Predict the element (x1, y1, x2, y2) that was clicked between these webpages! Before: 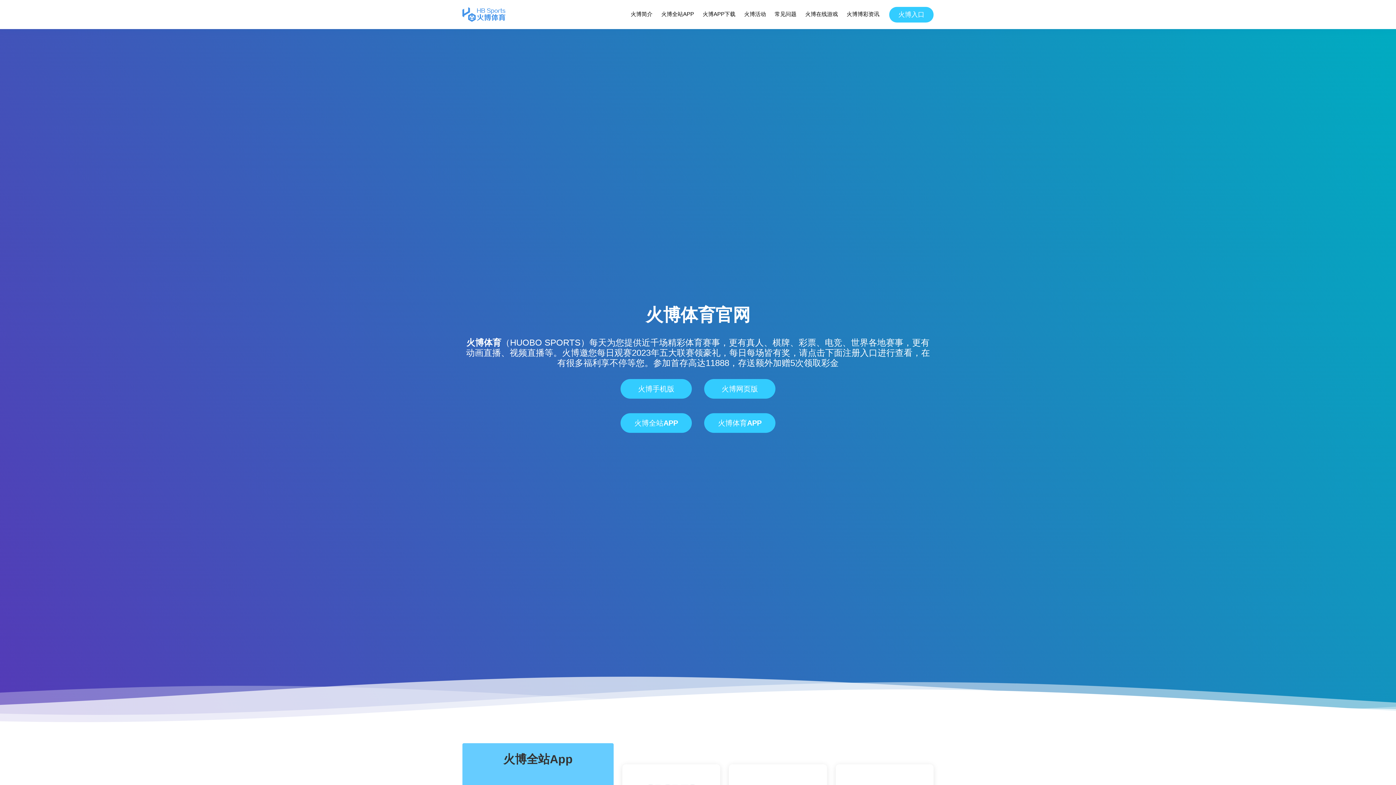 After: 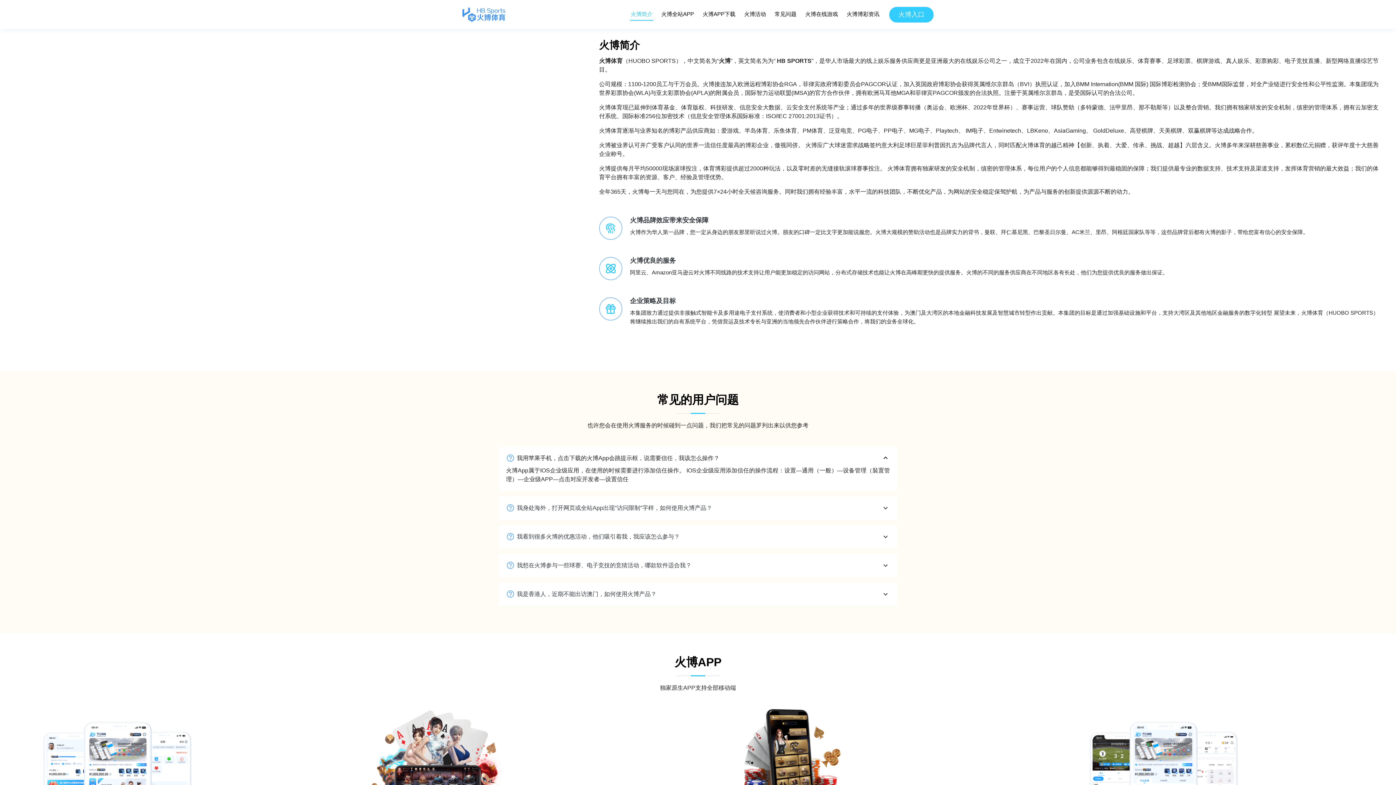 Action: bbox: (630, 8, 653, 20) label: 火博简介